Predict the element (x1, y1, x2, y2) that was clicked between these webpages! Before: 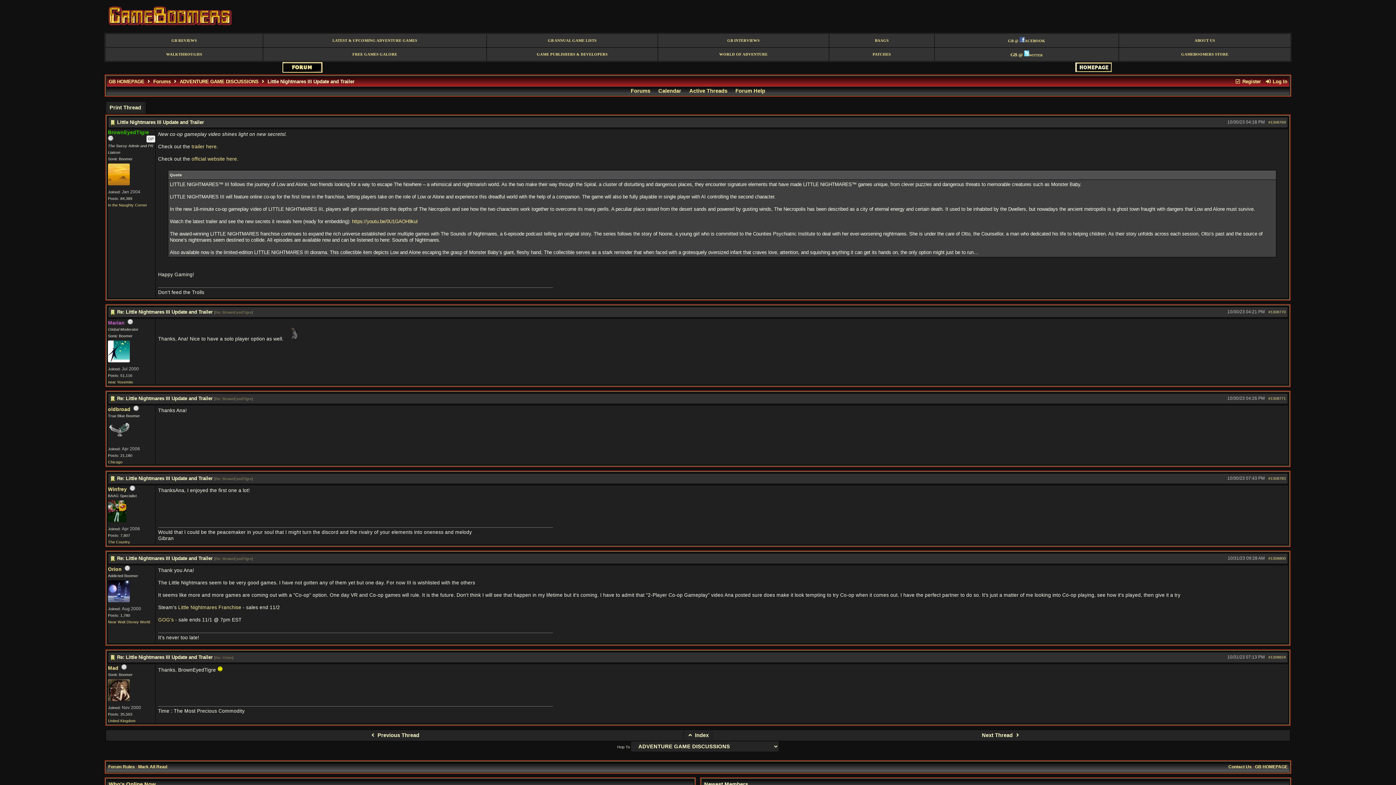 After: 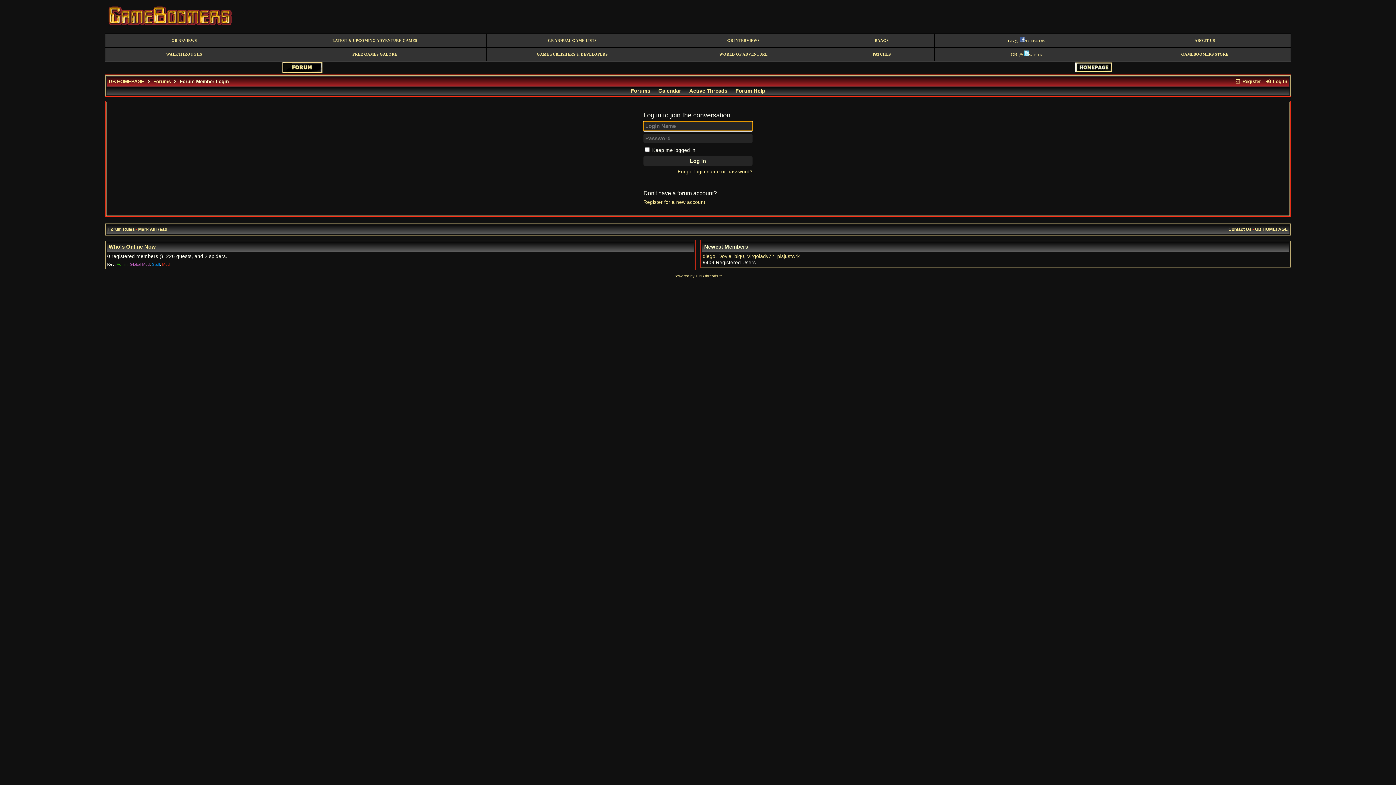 Action: label:  Log In bbox: (1265, 78, 1287, 84)